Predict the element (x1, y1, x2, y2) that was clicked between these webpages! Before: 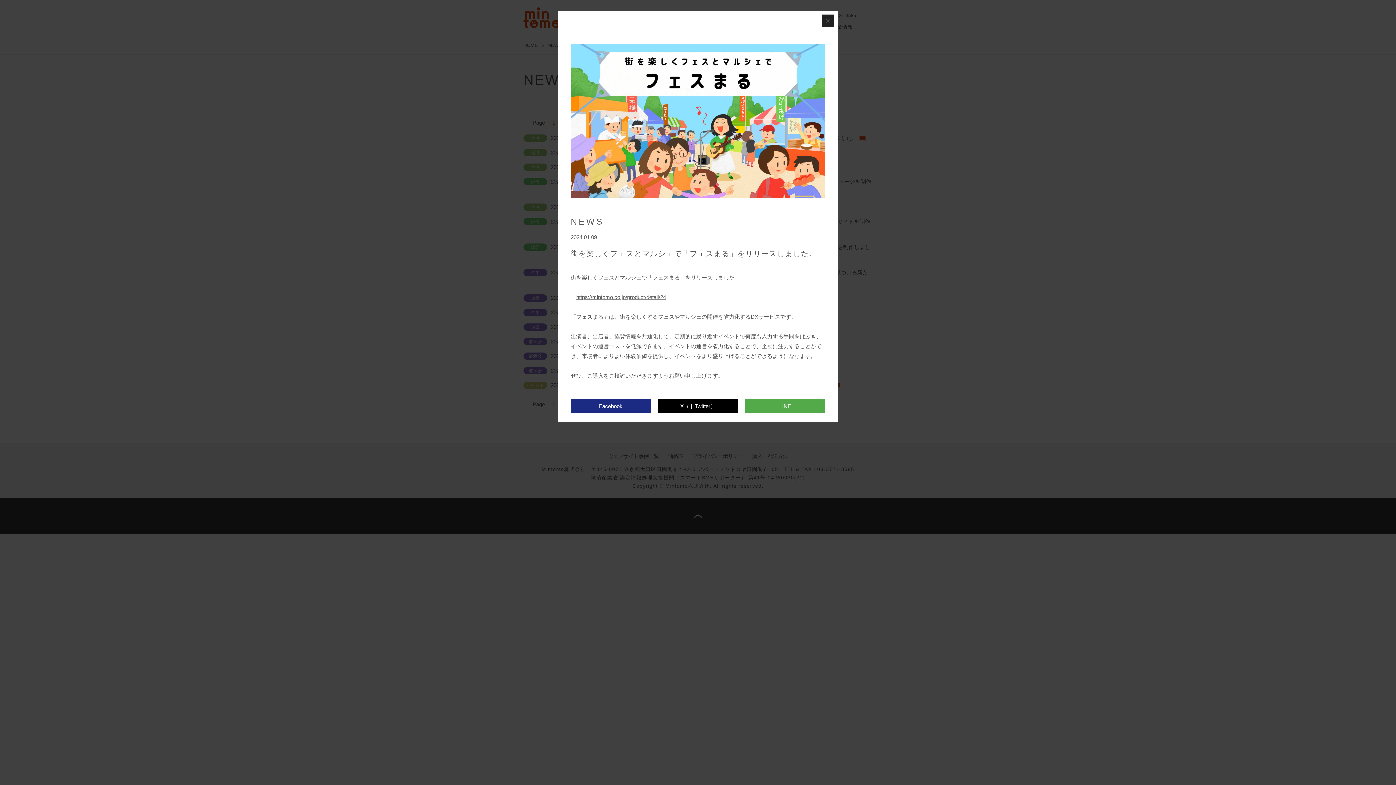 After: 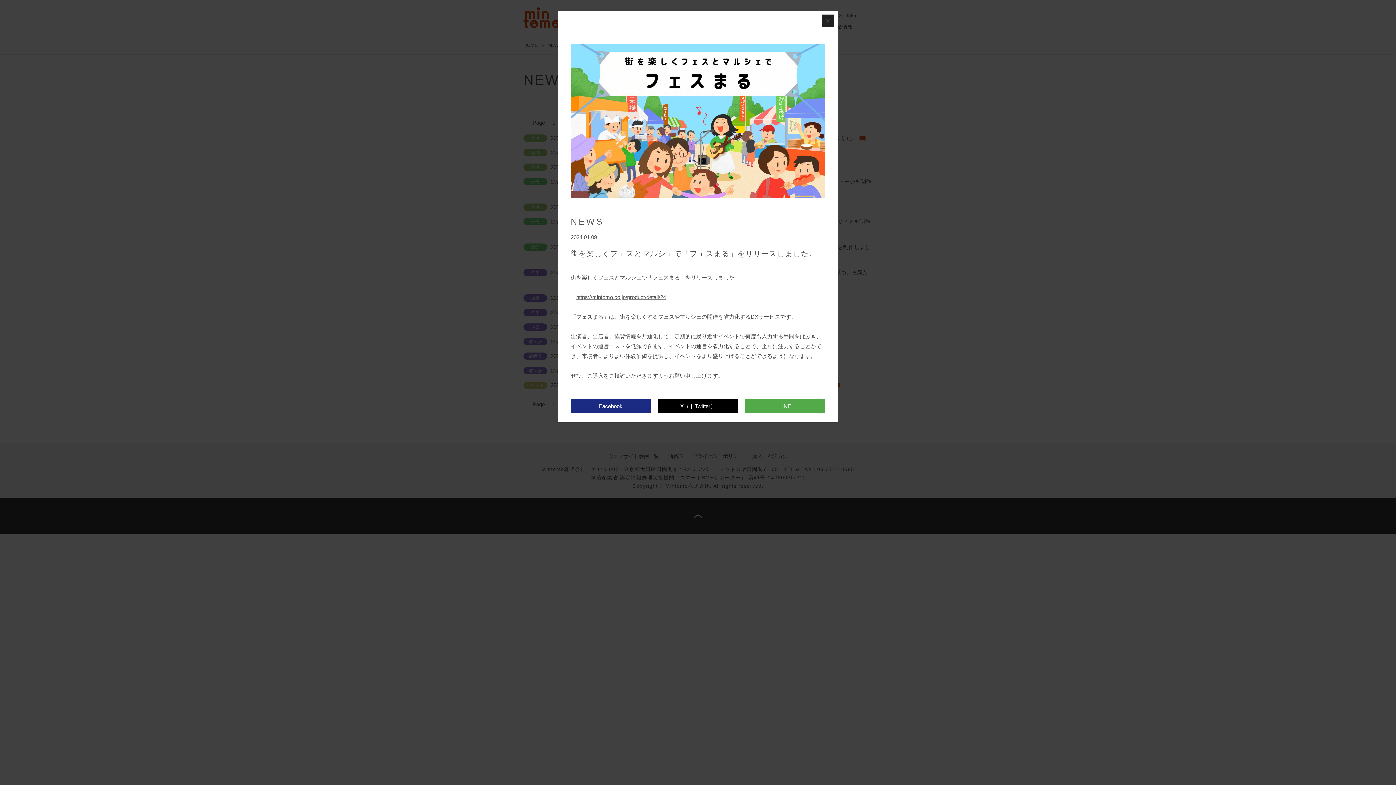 Action: label: https://mintomo.co.jp/product/detail/24 bbox: (576, 294, 666, 300)